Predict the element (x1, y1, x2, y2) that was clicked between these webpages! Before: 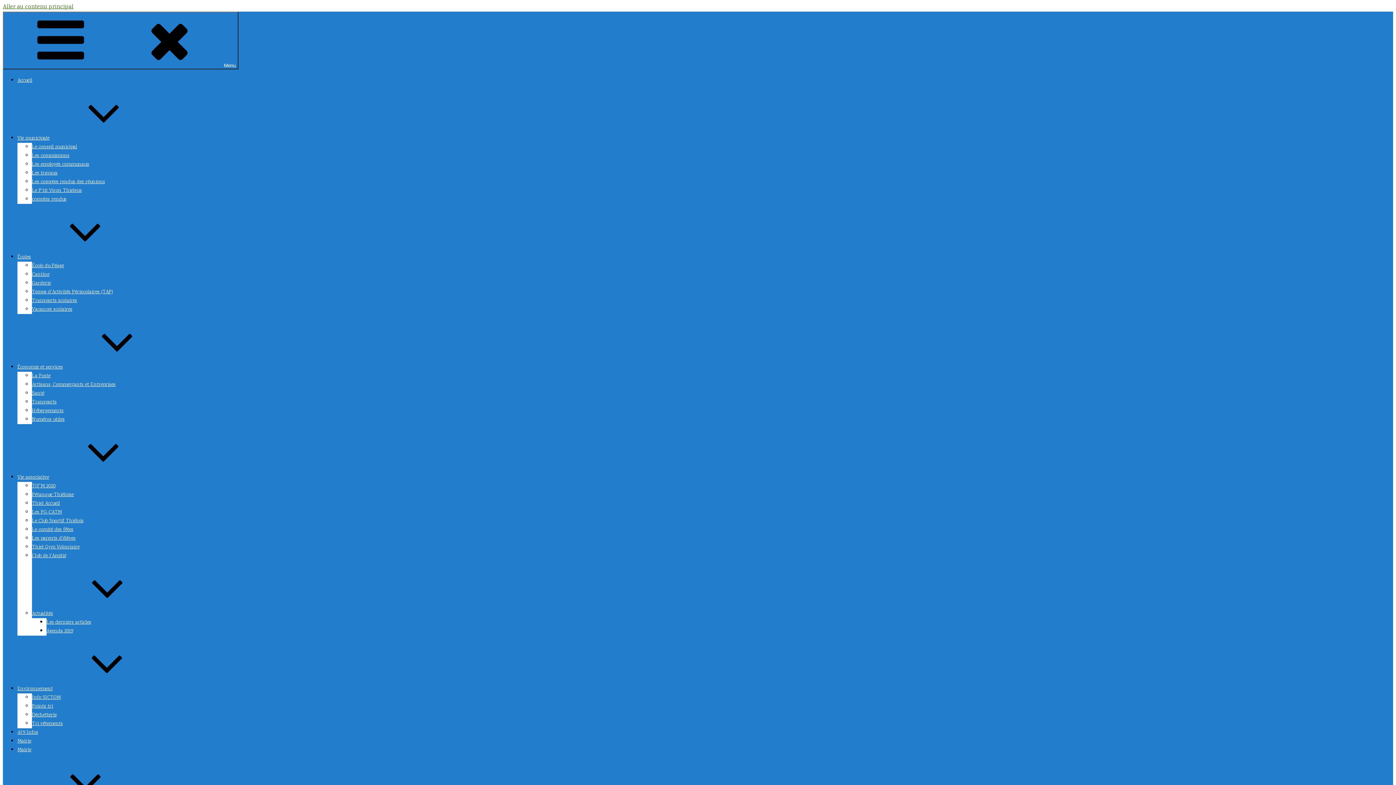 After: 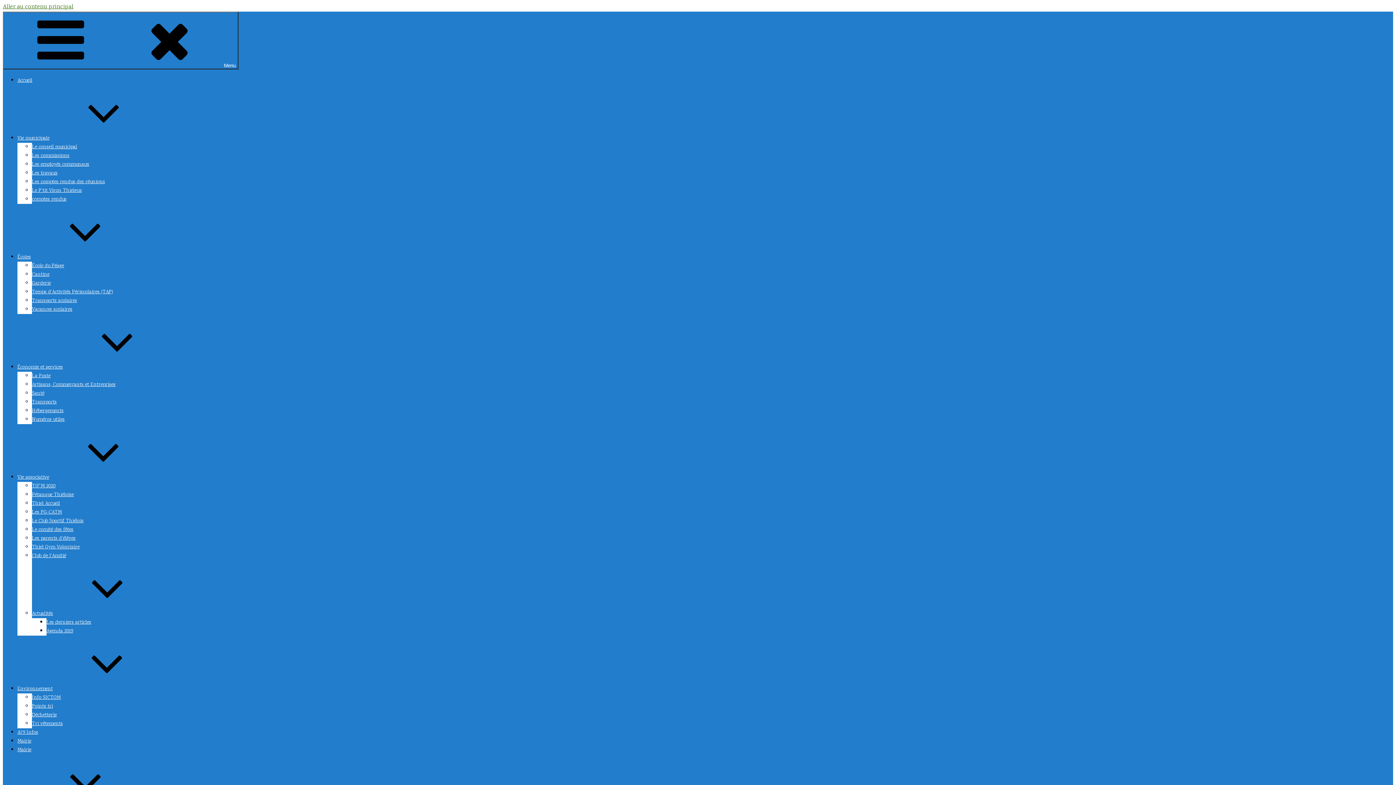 Action: label: Club de l’Amitié bbox: (32, 552, 66, 560)